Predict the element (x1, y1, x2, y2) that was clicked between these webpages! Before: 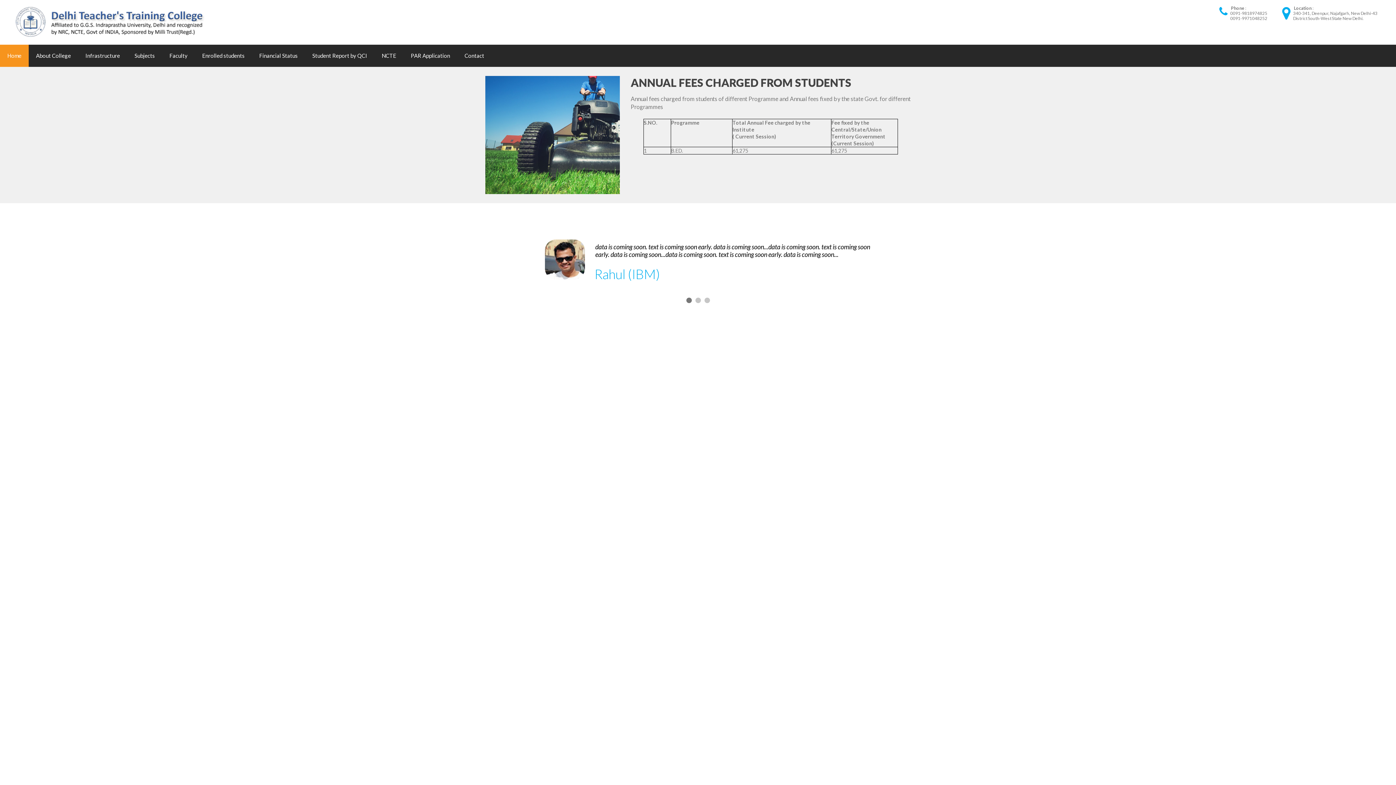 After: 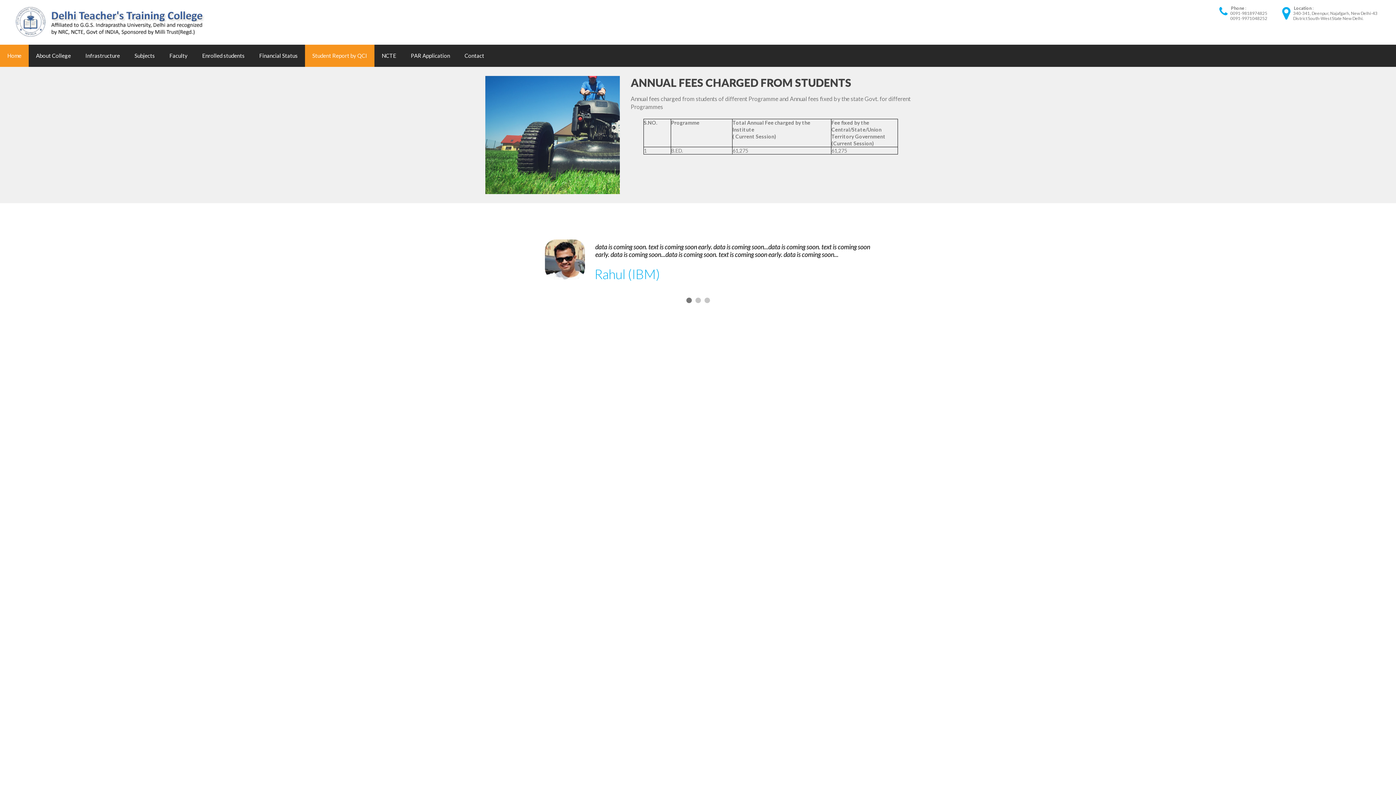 Action: bbox: (305, 44, 374, 66) label: Student Report by QCI